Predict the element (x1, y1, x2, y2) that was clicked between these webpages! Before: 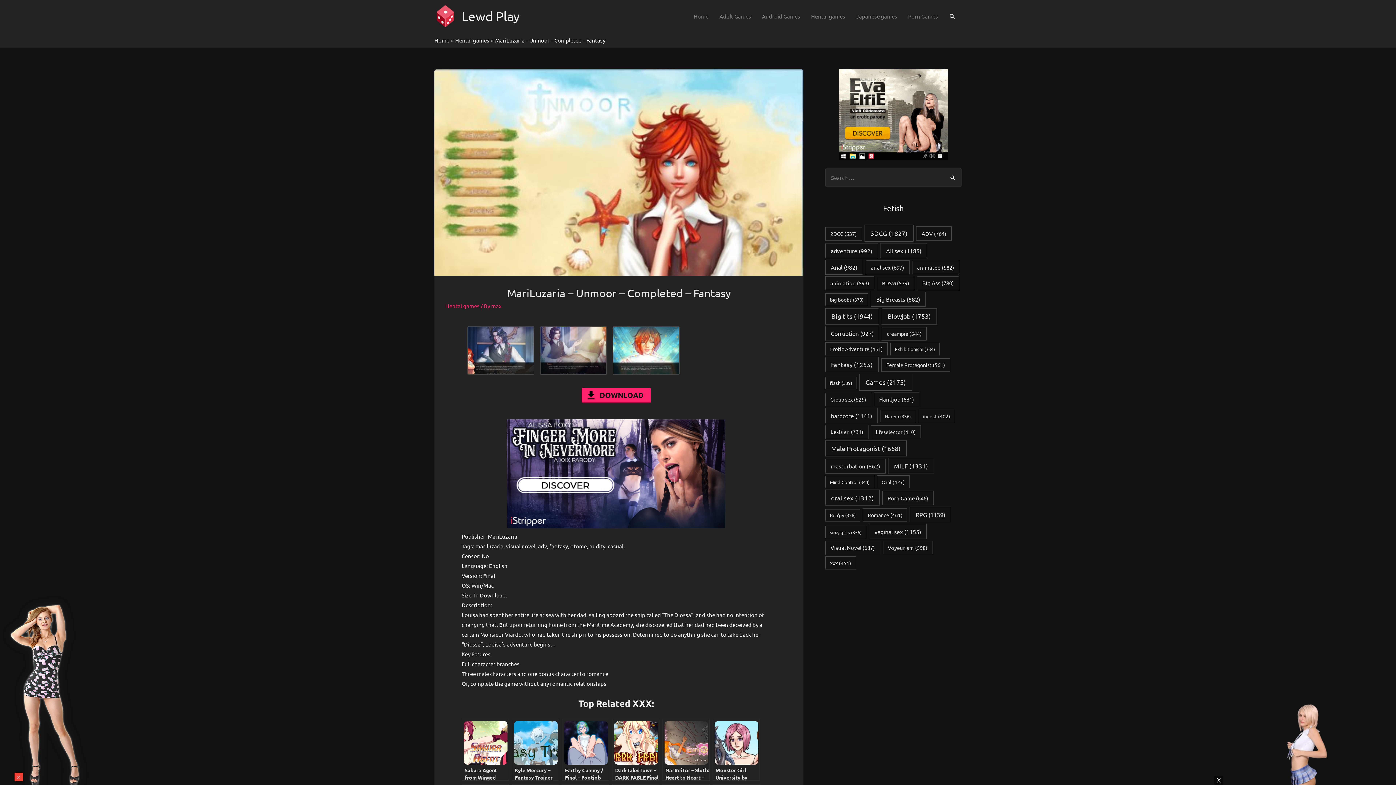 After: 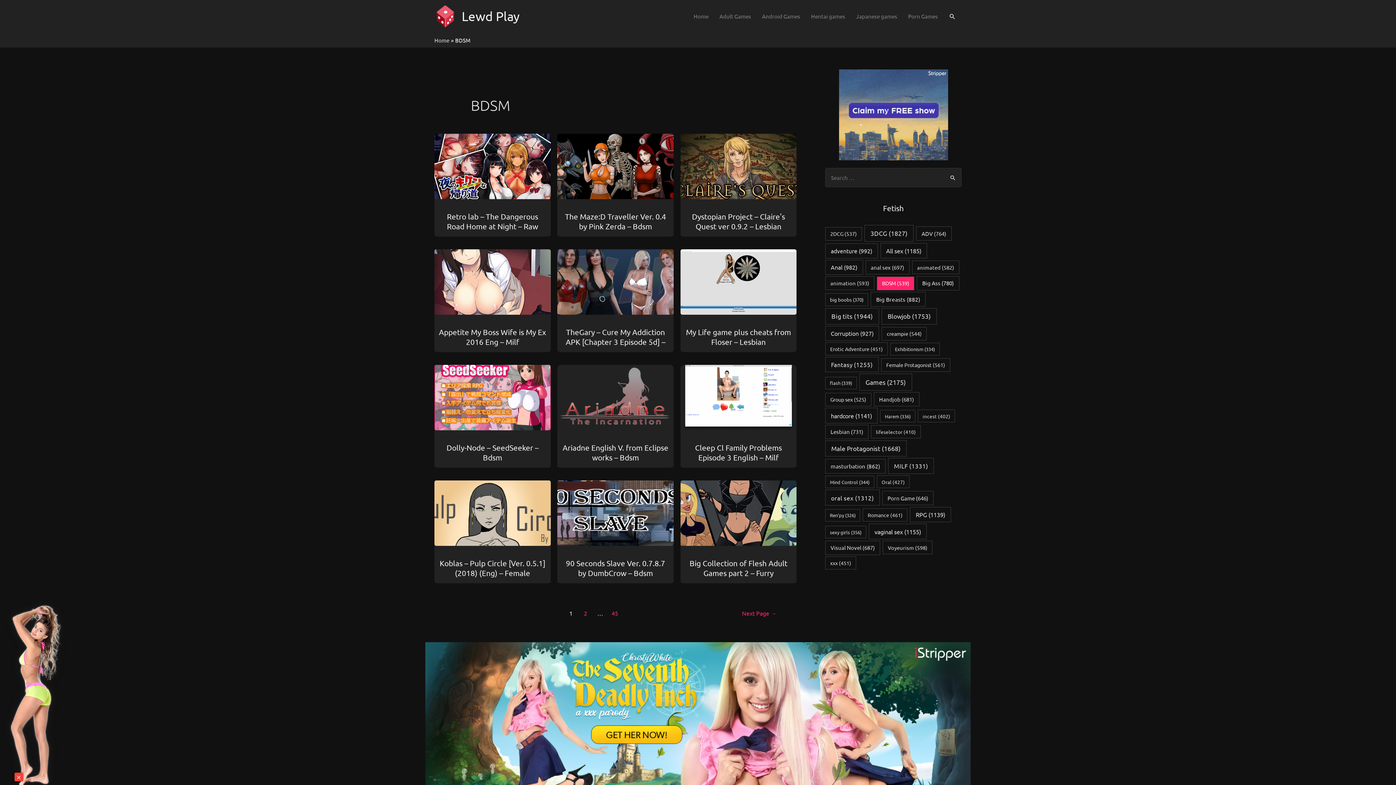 Action: bbox: (877, 276, 914, 290) label: BDSM (539 items)